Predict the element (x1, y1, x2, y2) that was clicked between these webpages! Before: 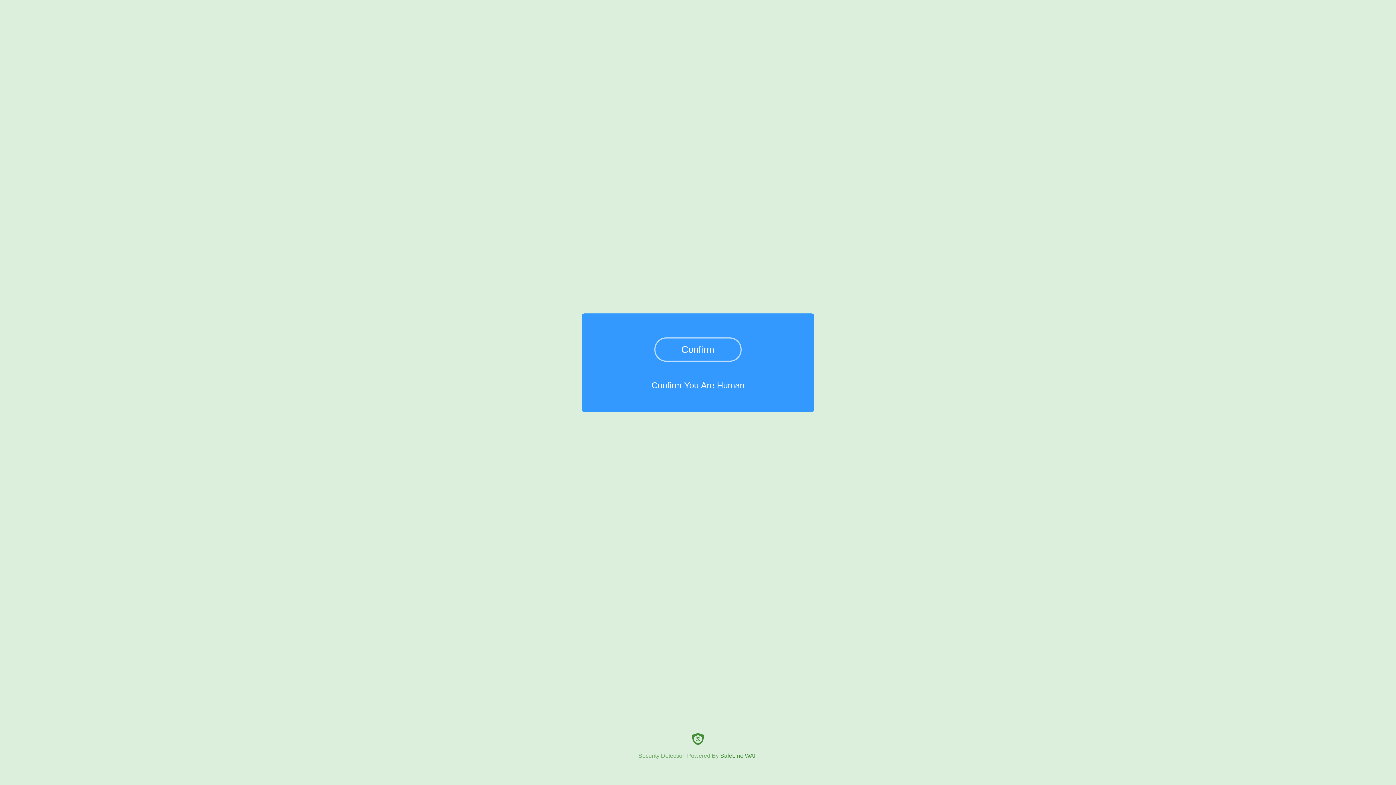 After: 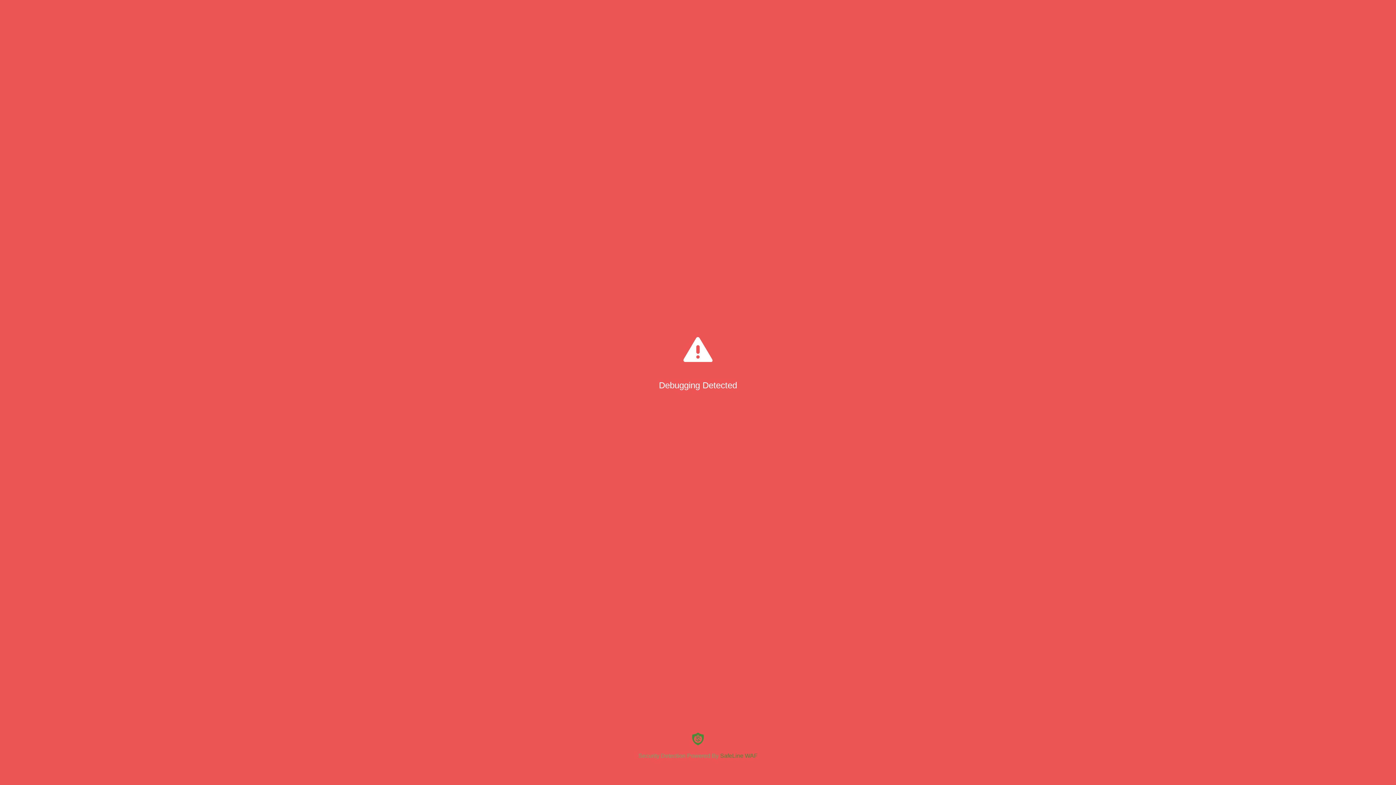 Action: label: Confirm bbox: (654, 337, 741, 361)